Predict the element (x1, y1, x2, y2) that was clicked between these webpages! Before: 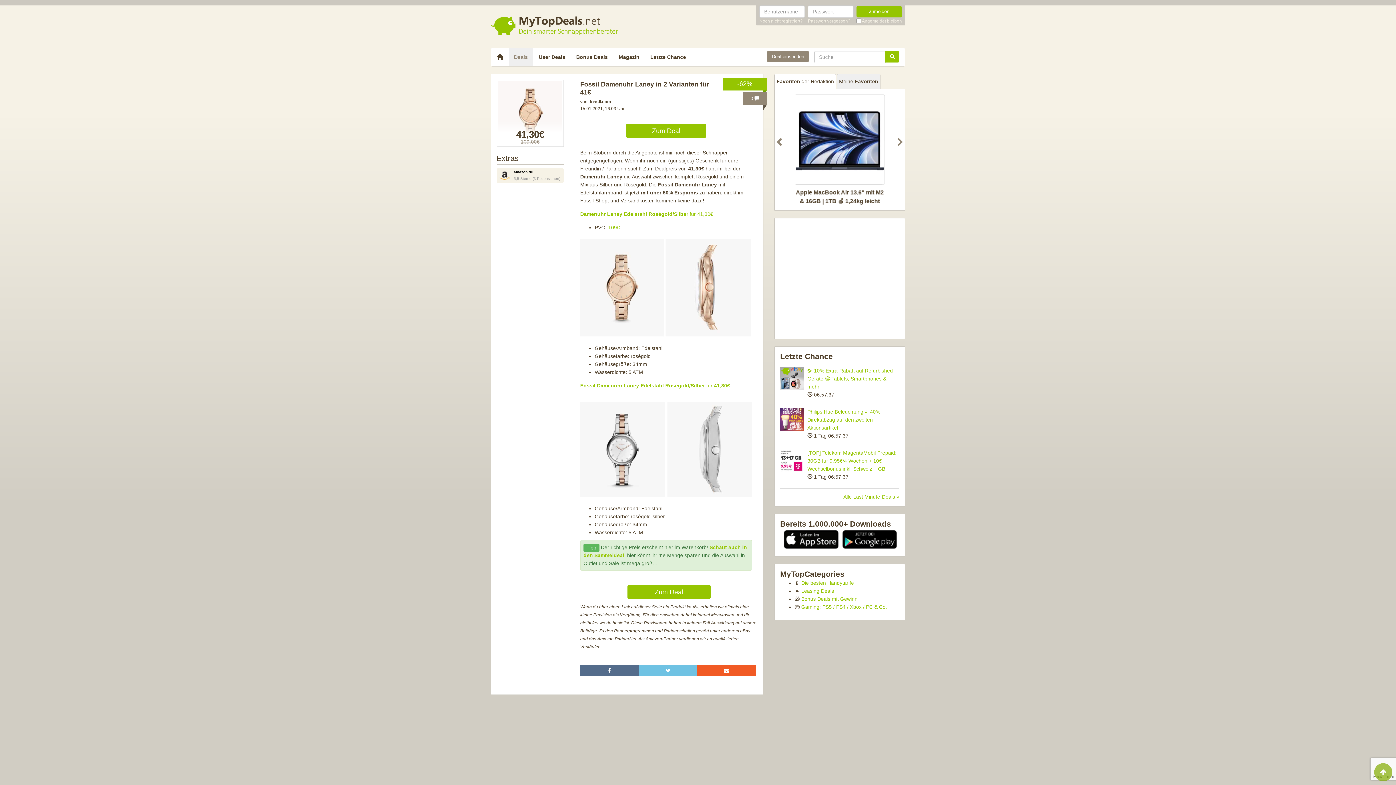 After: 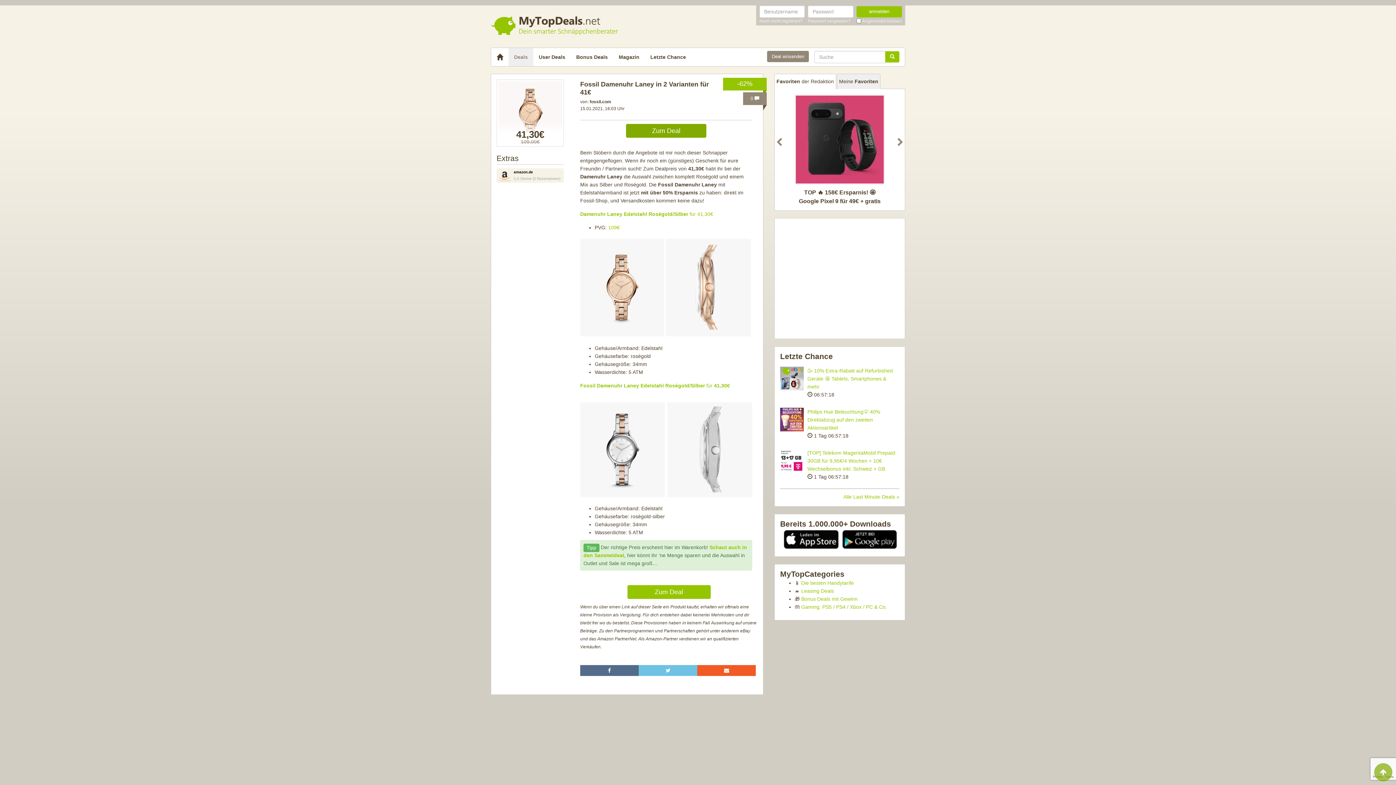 Action: bbox: (626, 124, 706, 137) label: Zum Deal